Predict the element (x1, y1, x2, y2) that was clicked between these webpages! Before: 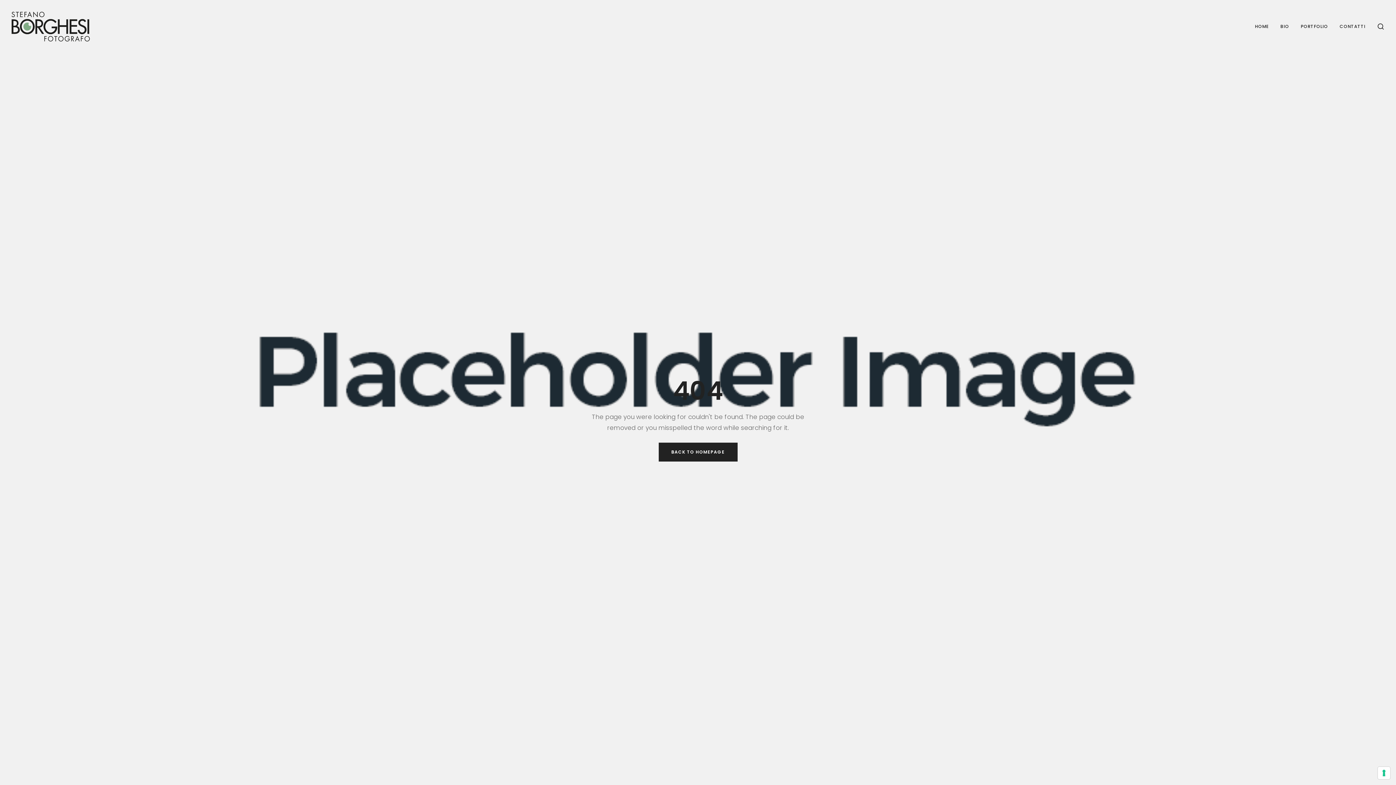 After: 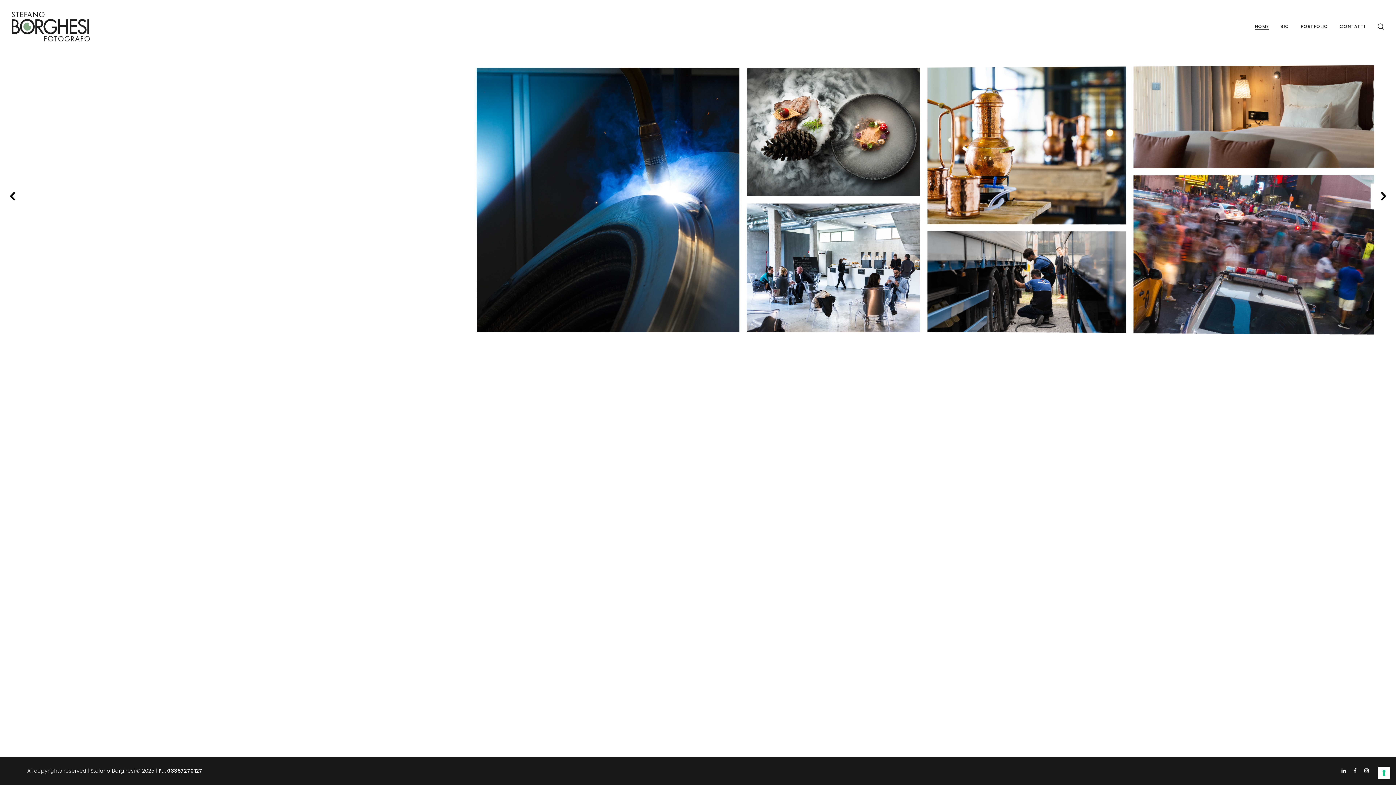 Action: bbox: (658, 442, 737, 461) label: BACK TO HOMEPAGE